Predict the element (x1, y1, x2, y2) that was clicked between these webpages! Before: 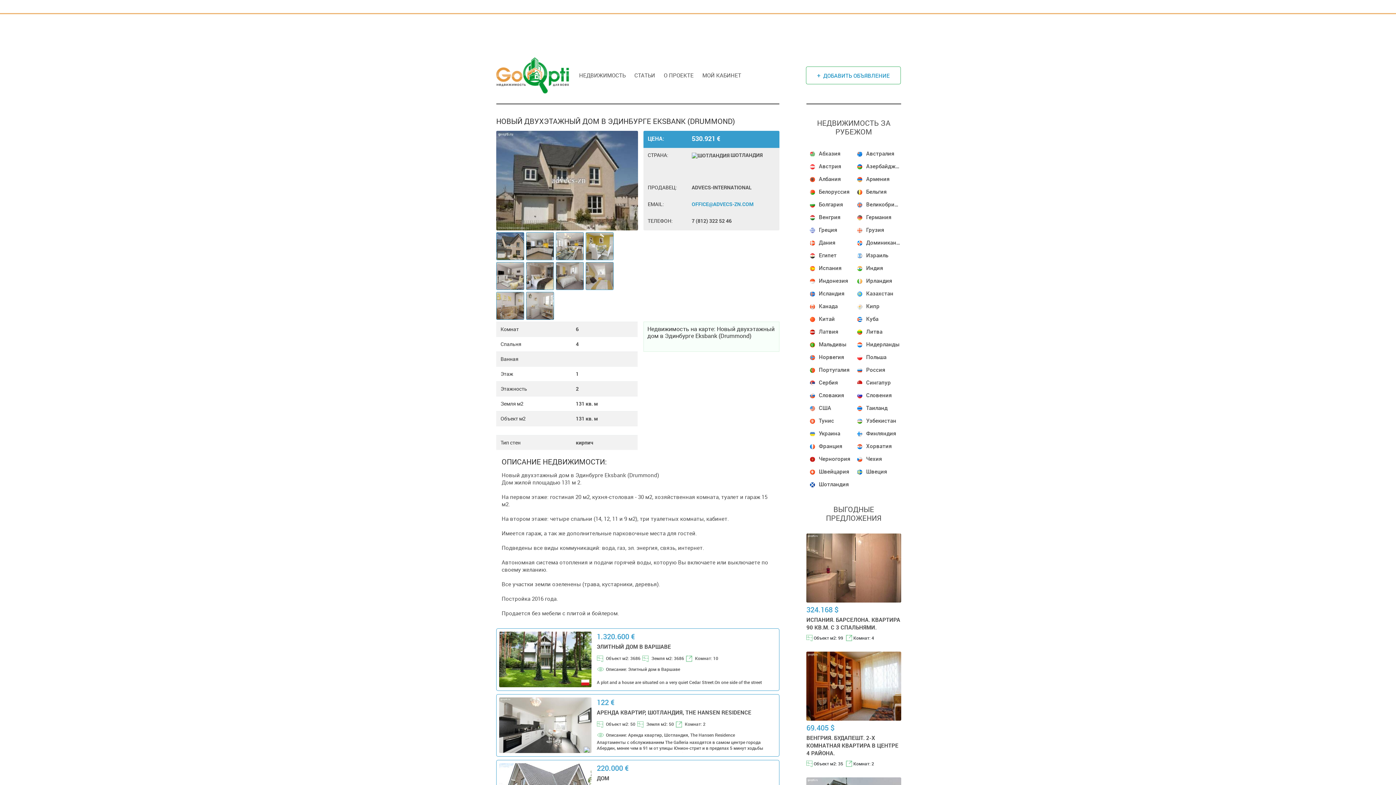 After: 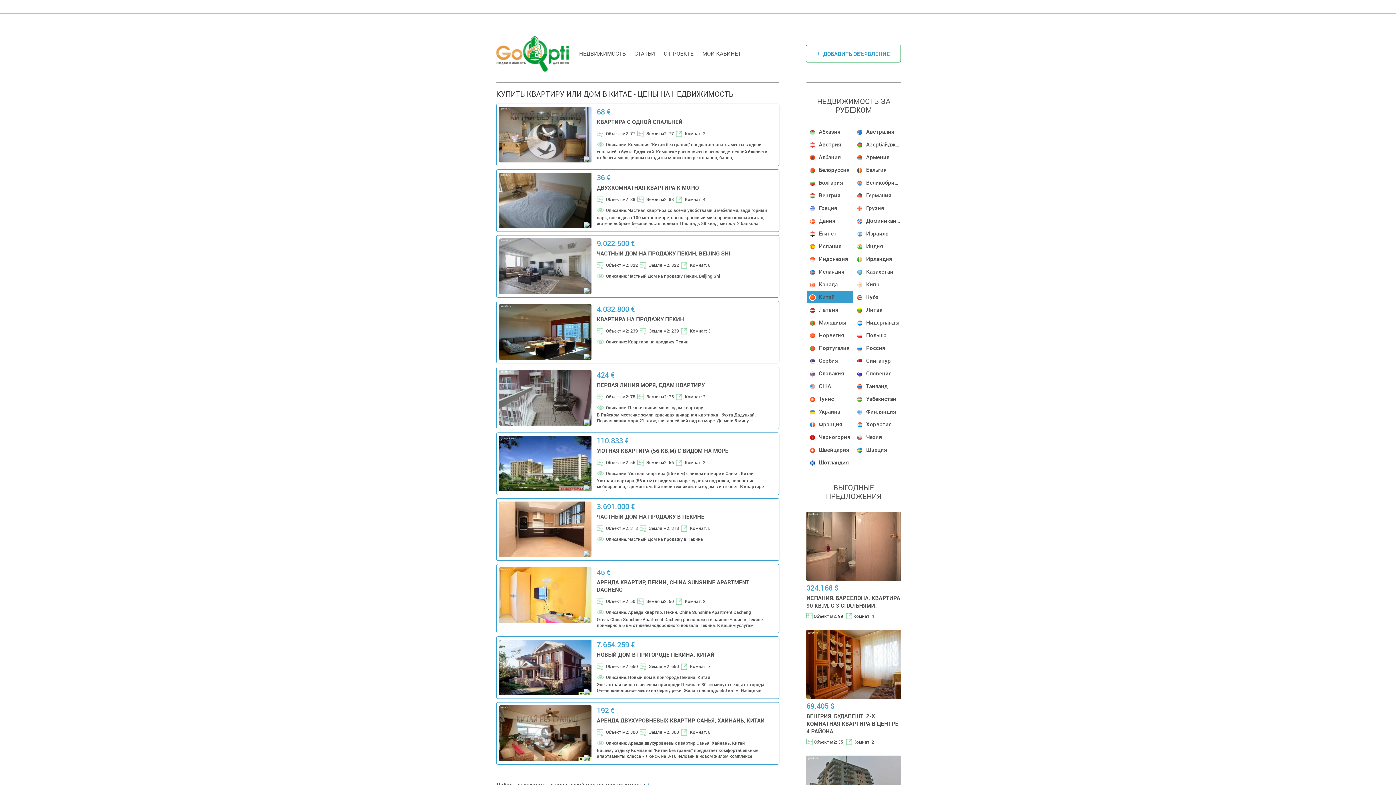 Action: label: Китай bbox: (806, 312, 853, 325)